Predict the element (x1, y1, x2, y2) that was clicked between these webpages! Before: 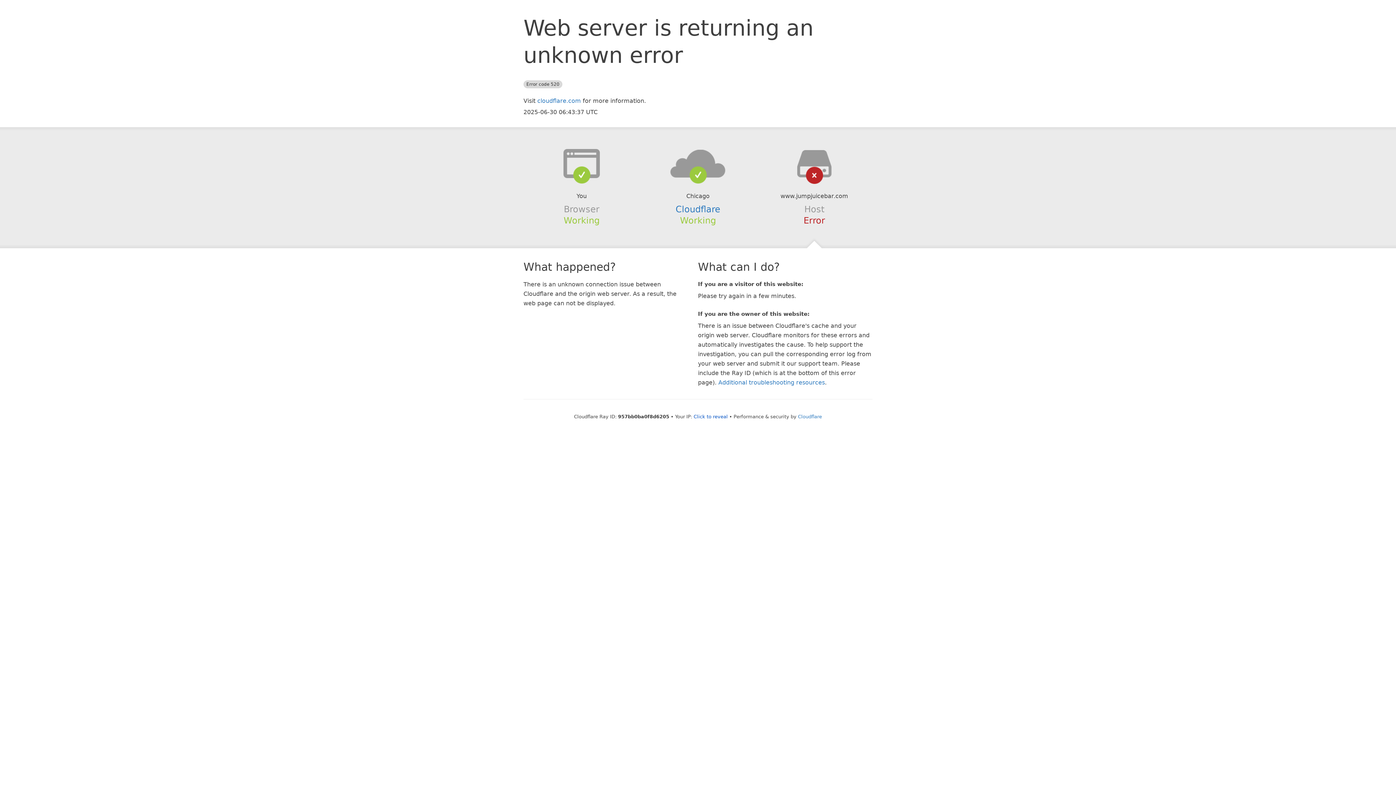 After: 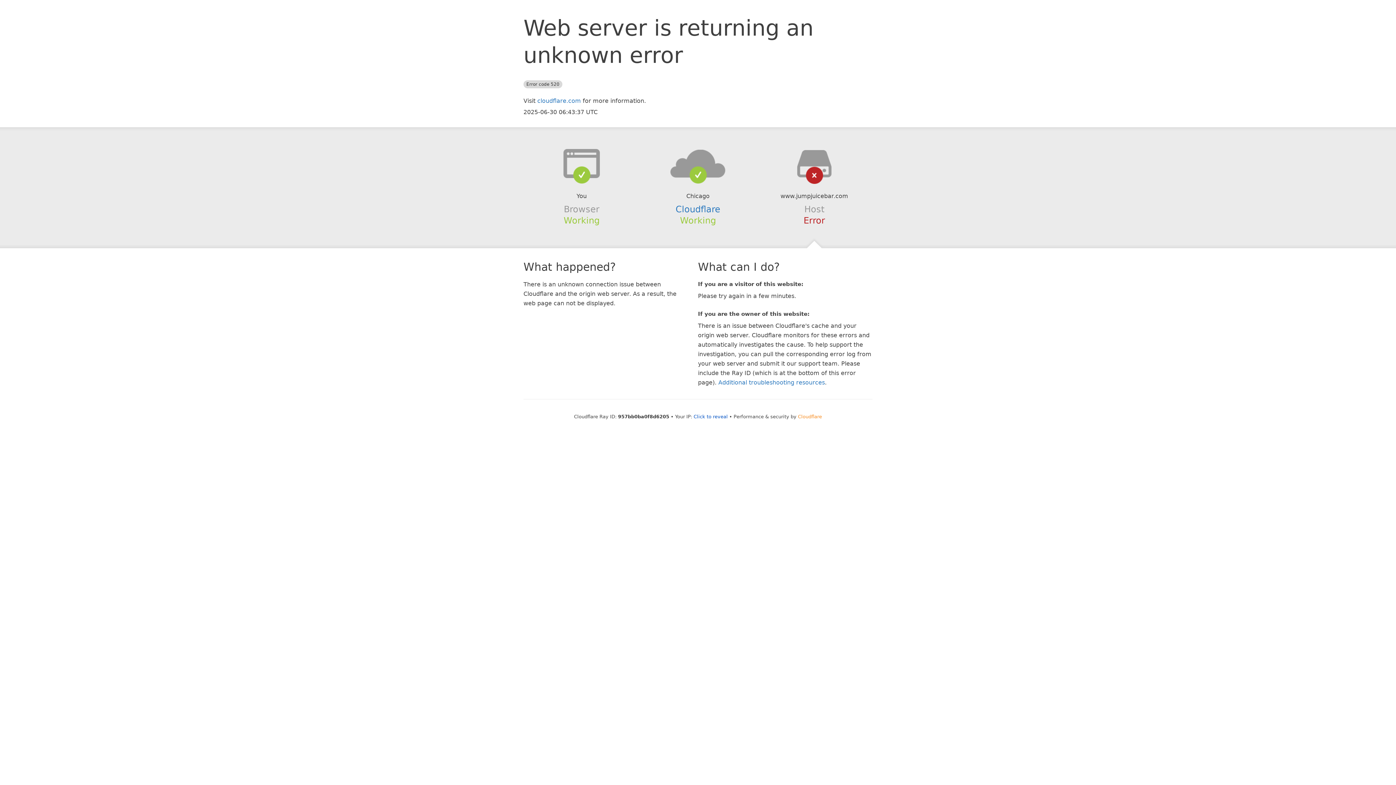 Action: bbox: (798, 414, 822, 419) label: Cloudflare